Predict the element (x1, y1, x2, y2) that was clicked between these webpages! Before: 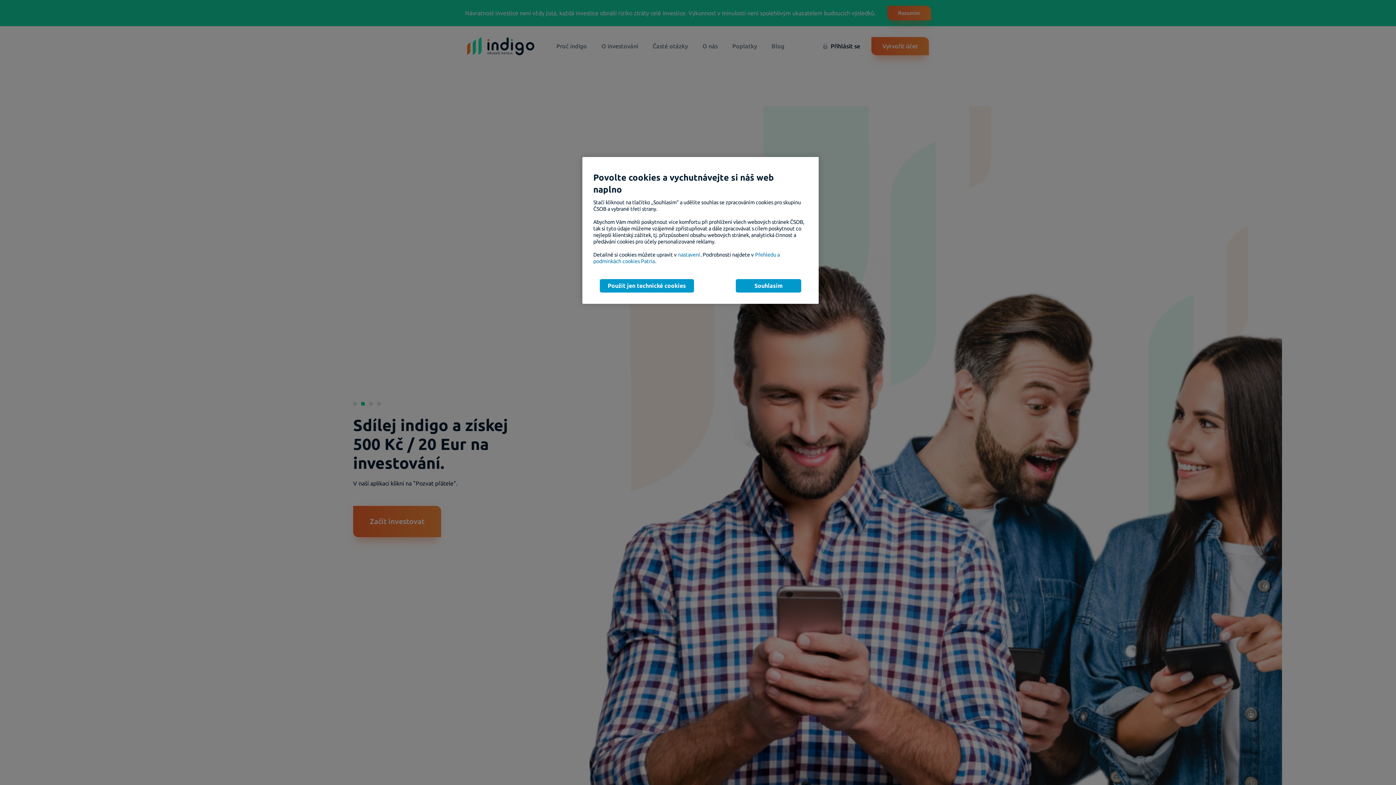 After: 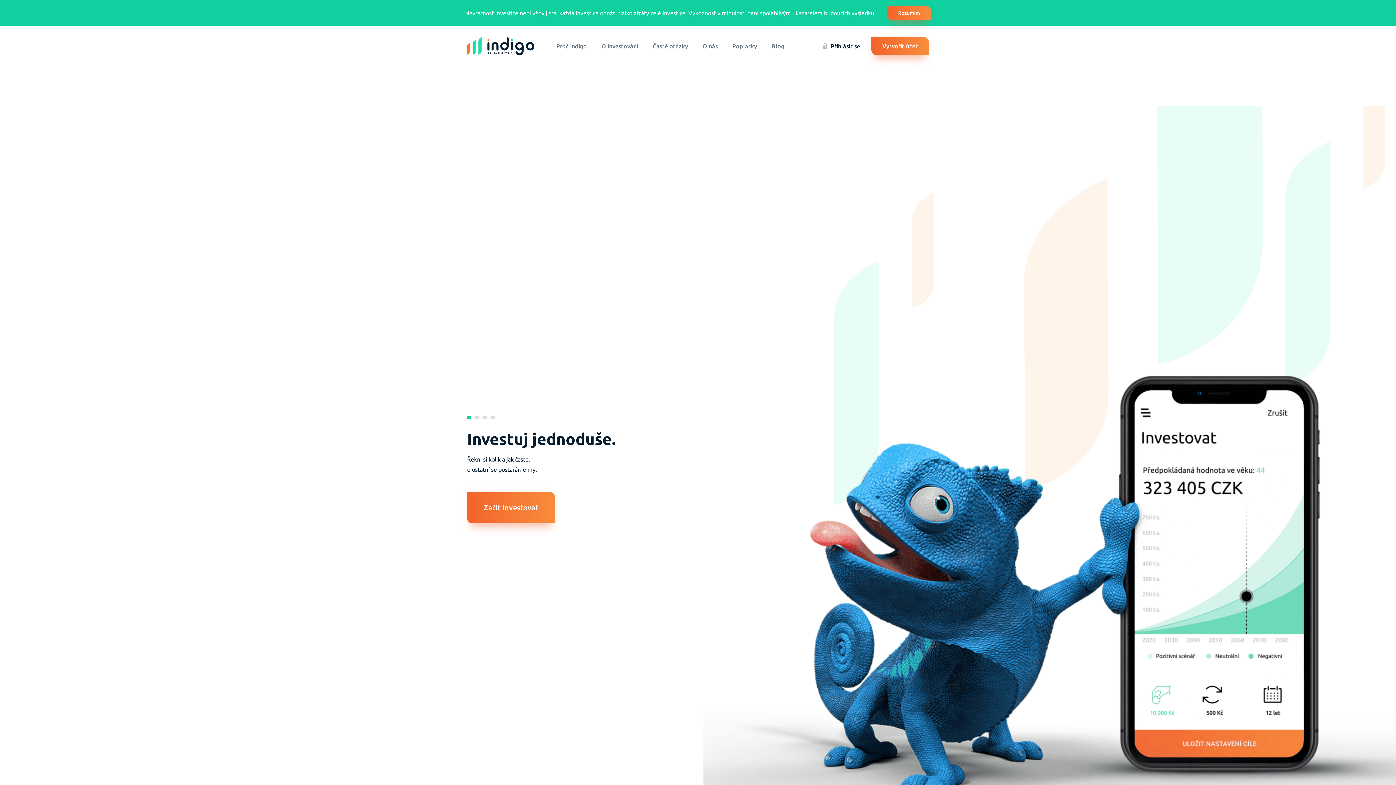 Action: bbox: (736, 279, 801, 292) label: Souhlasím